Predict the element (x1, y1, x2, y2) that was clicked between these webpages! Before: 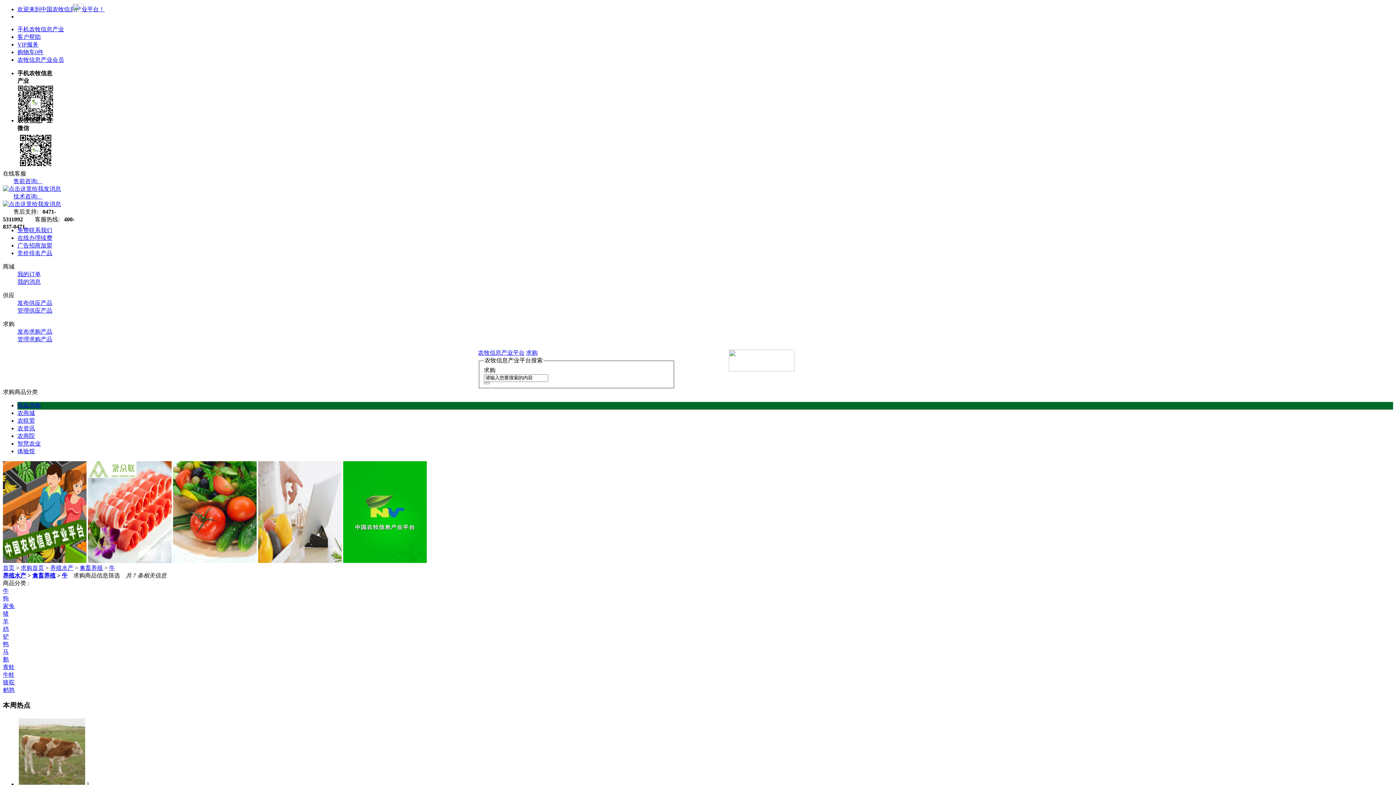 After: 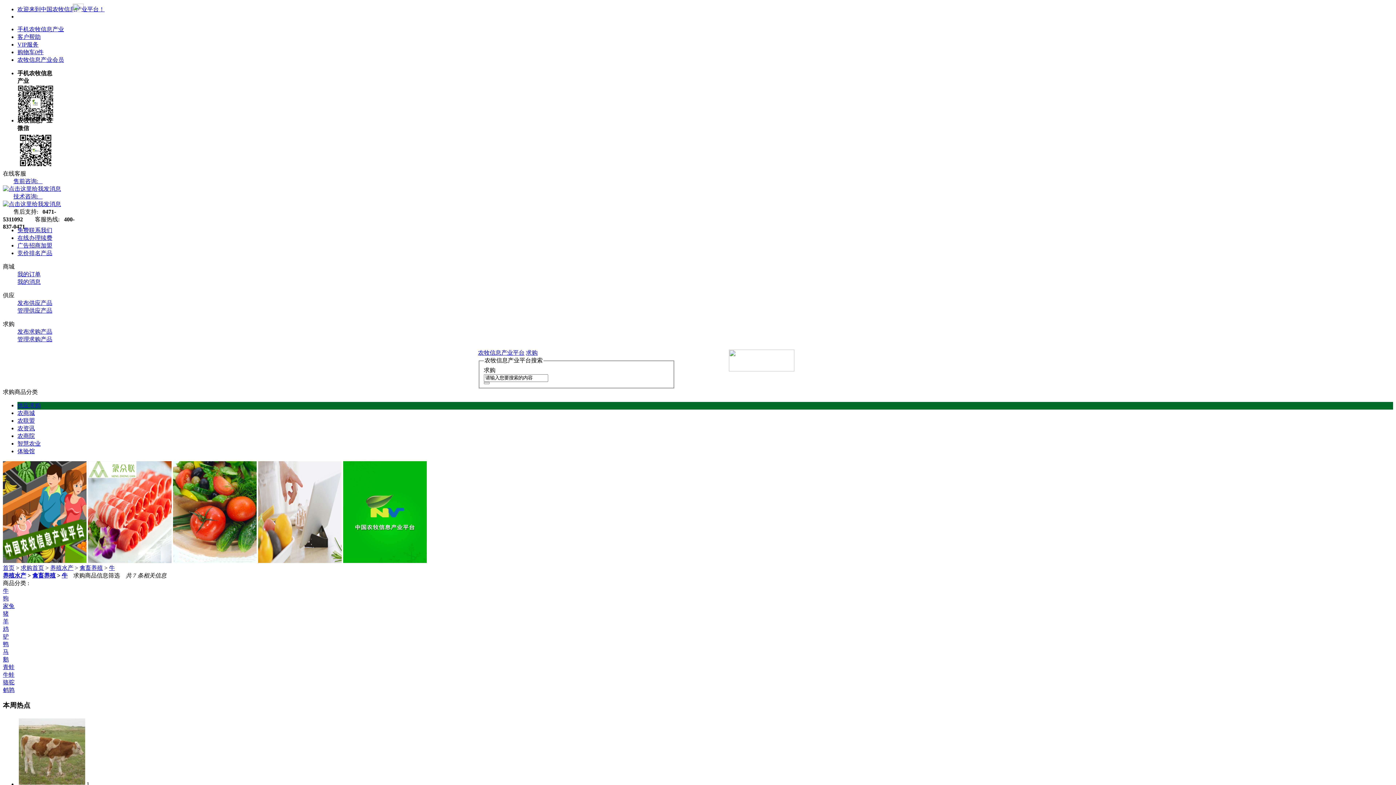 Action: label: VIP服务 bbox: (17, 41, 38, 47)